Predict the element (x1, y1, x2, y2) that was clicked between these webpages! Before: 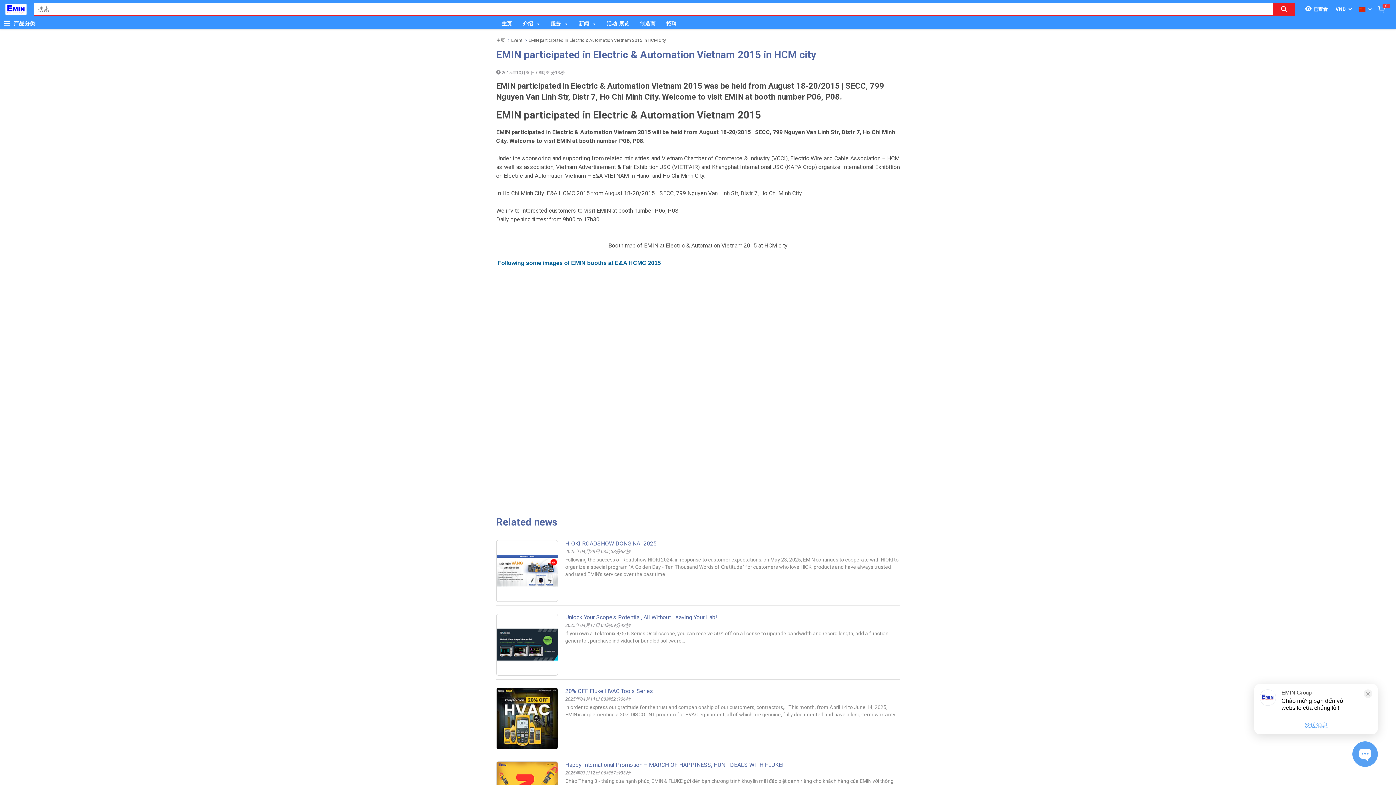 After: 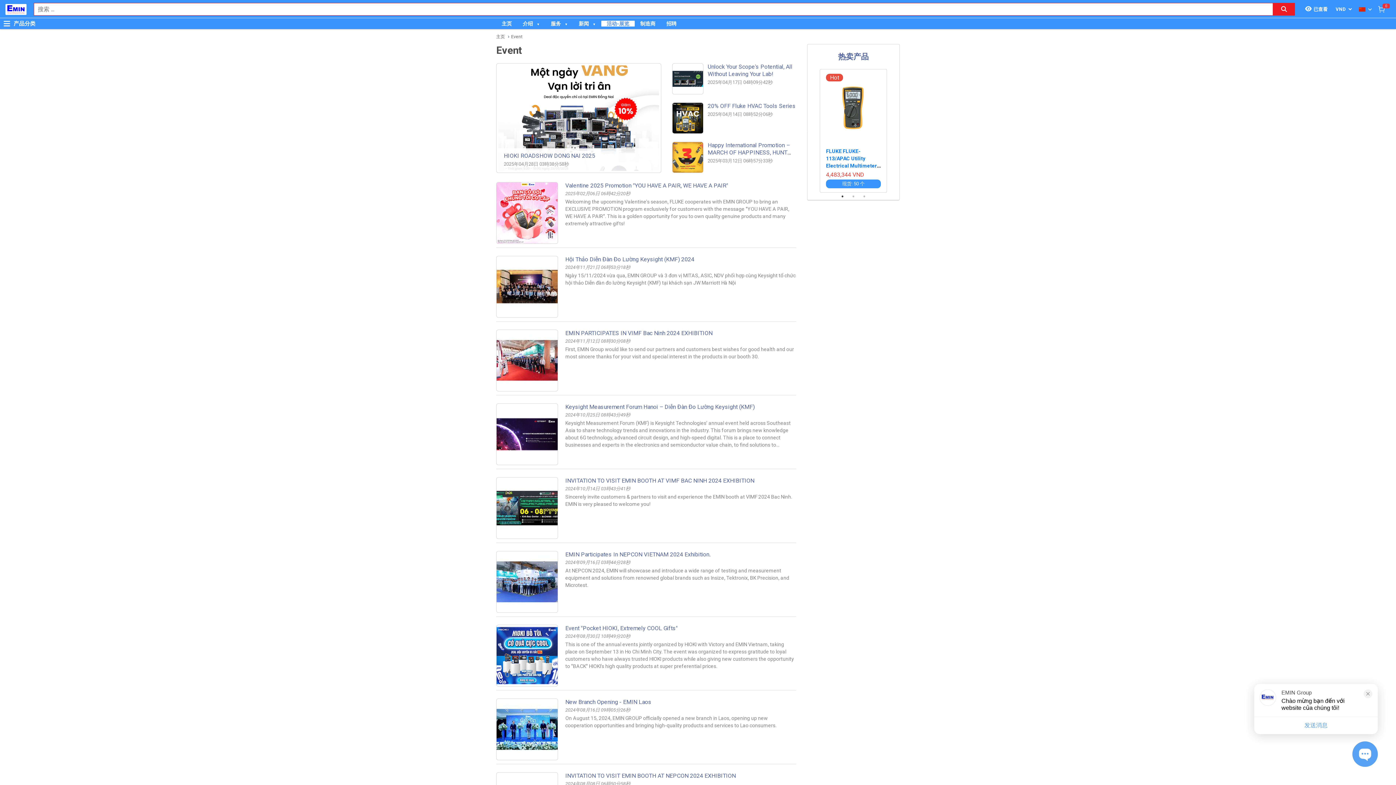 Action: bbox: (601, 20, 634, 26) label: 活动-展览